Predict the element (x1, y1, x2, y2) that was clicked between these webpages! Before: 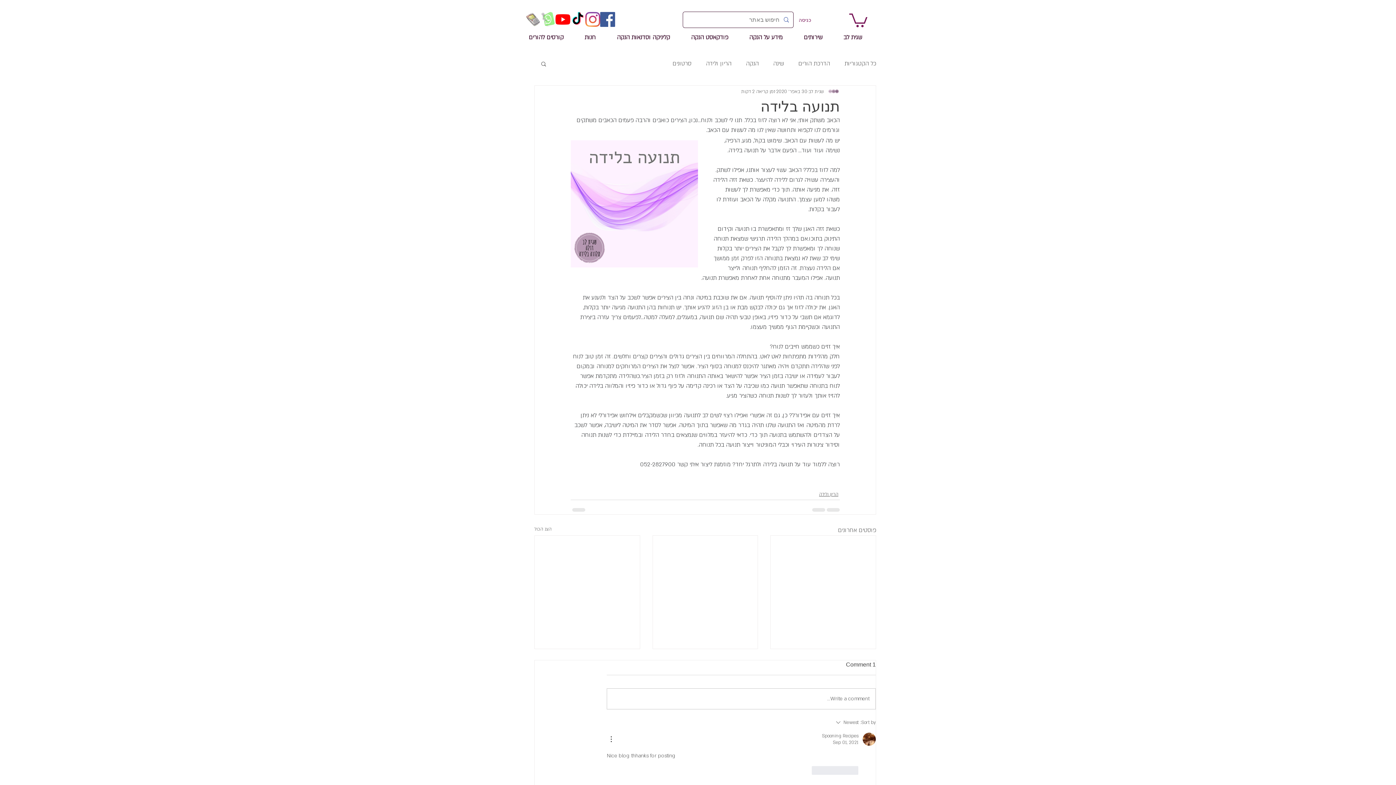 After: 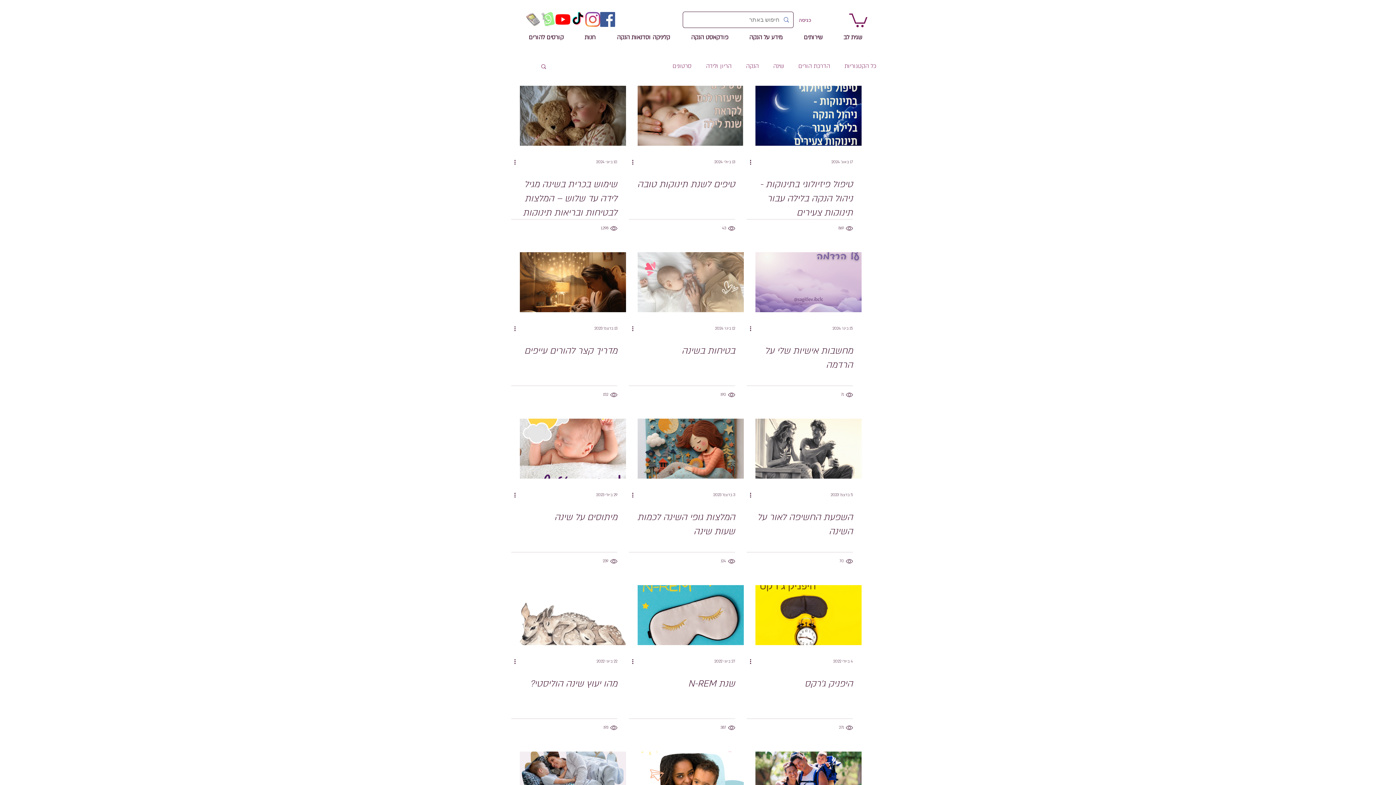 Action: bbox: (773, 59, 784, 68) label: שינה